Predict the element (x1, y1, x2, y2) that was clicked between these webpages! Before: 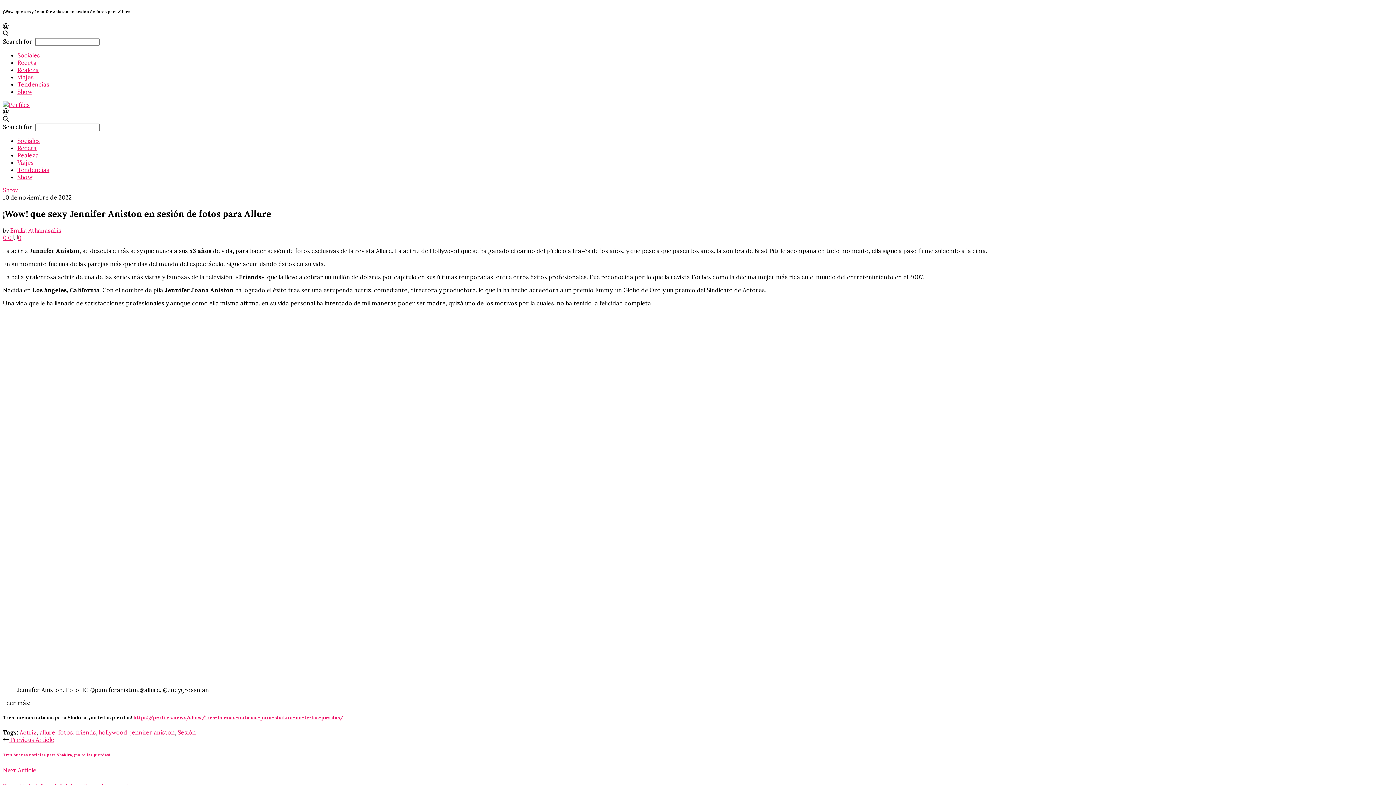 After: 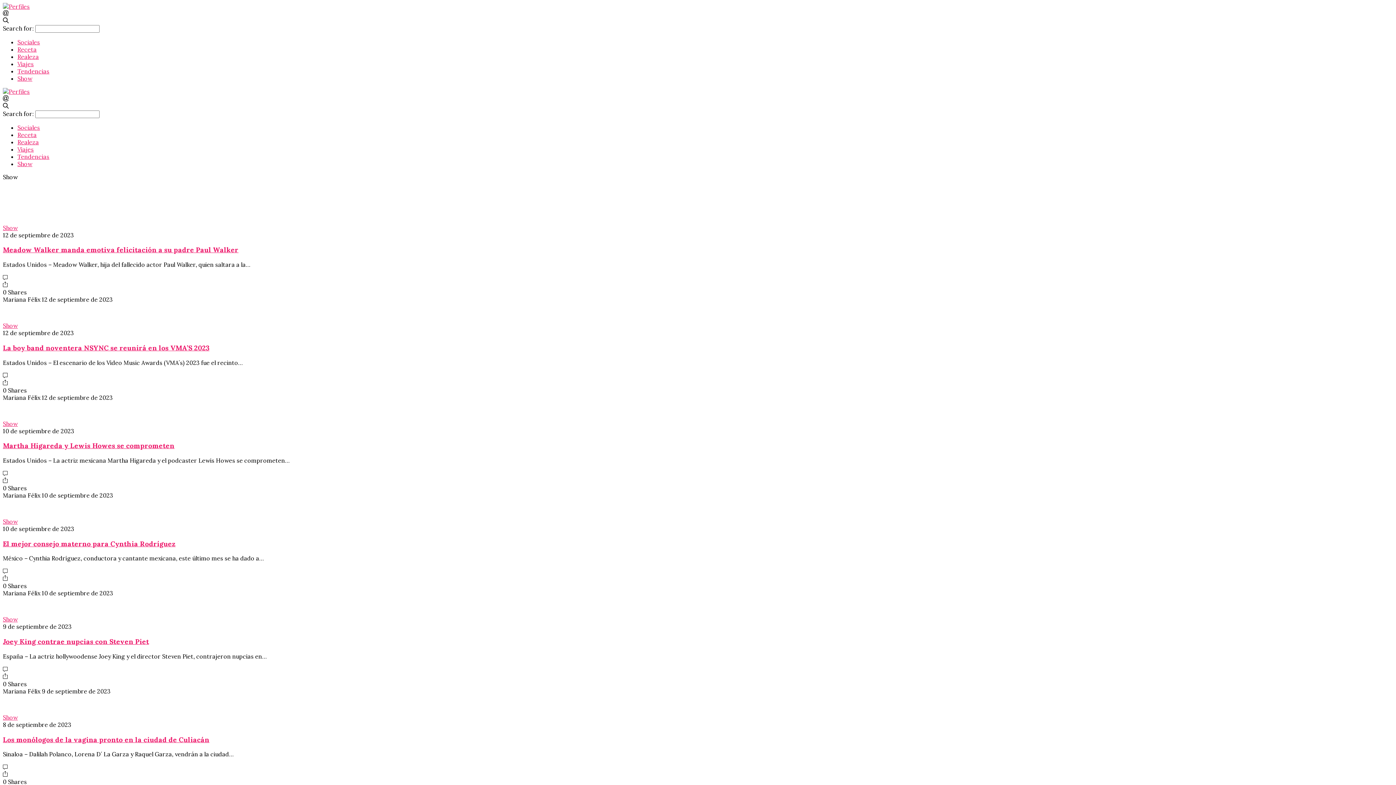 Action: label: Show bbox: (2, 186, 17, 193)